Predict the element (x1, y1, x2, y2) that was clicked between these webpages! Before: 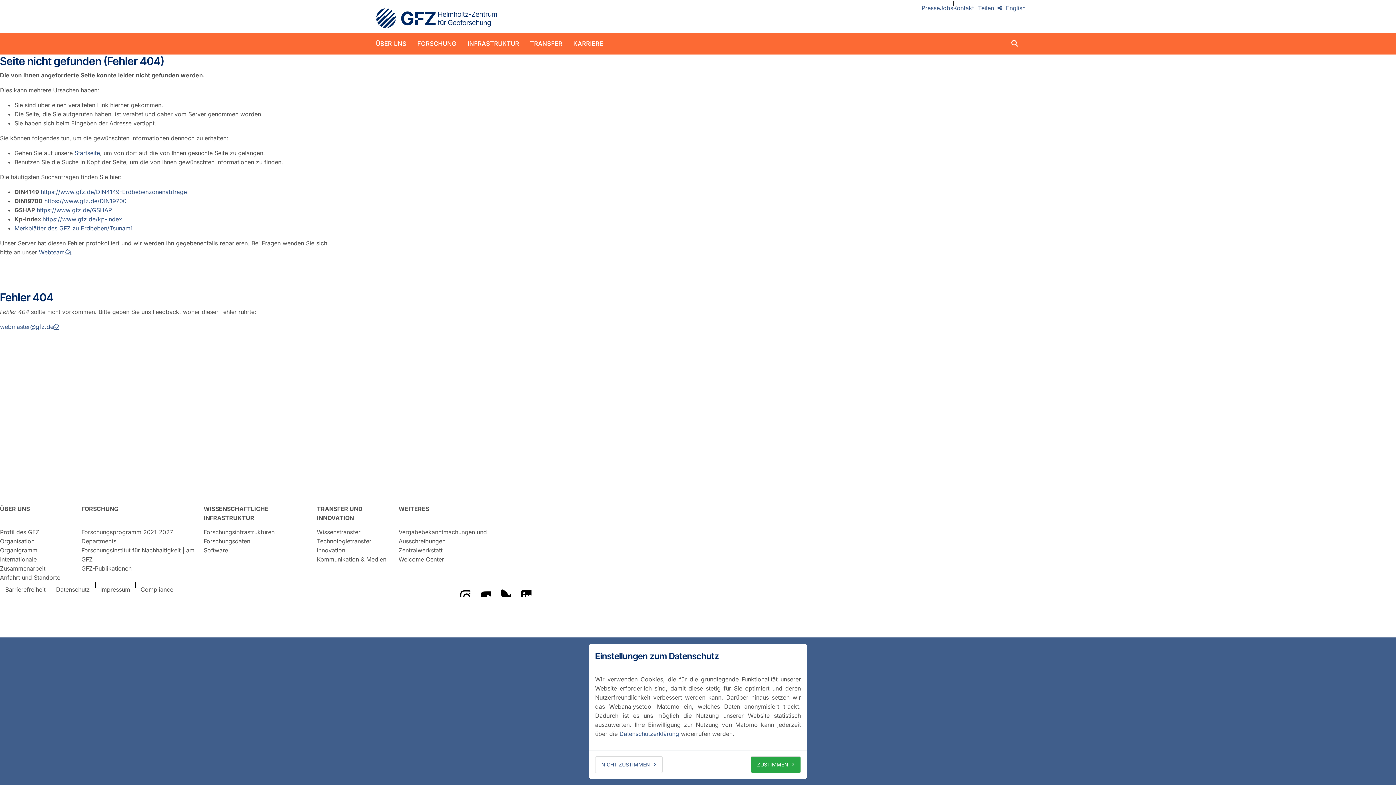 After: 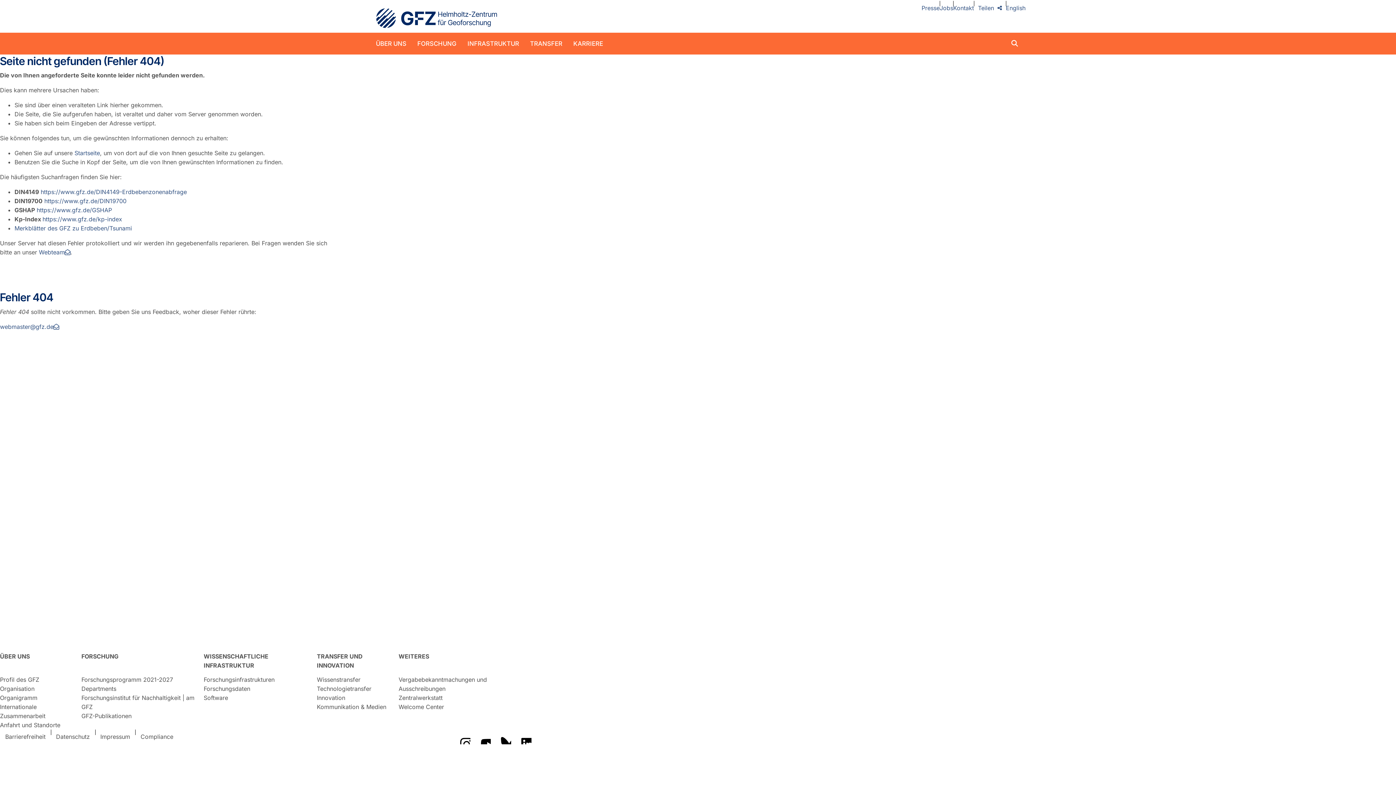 Action: label: allow cookies bbox: (751, 756, 801, 773)